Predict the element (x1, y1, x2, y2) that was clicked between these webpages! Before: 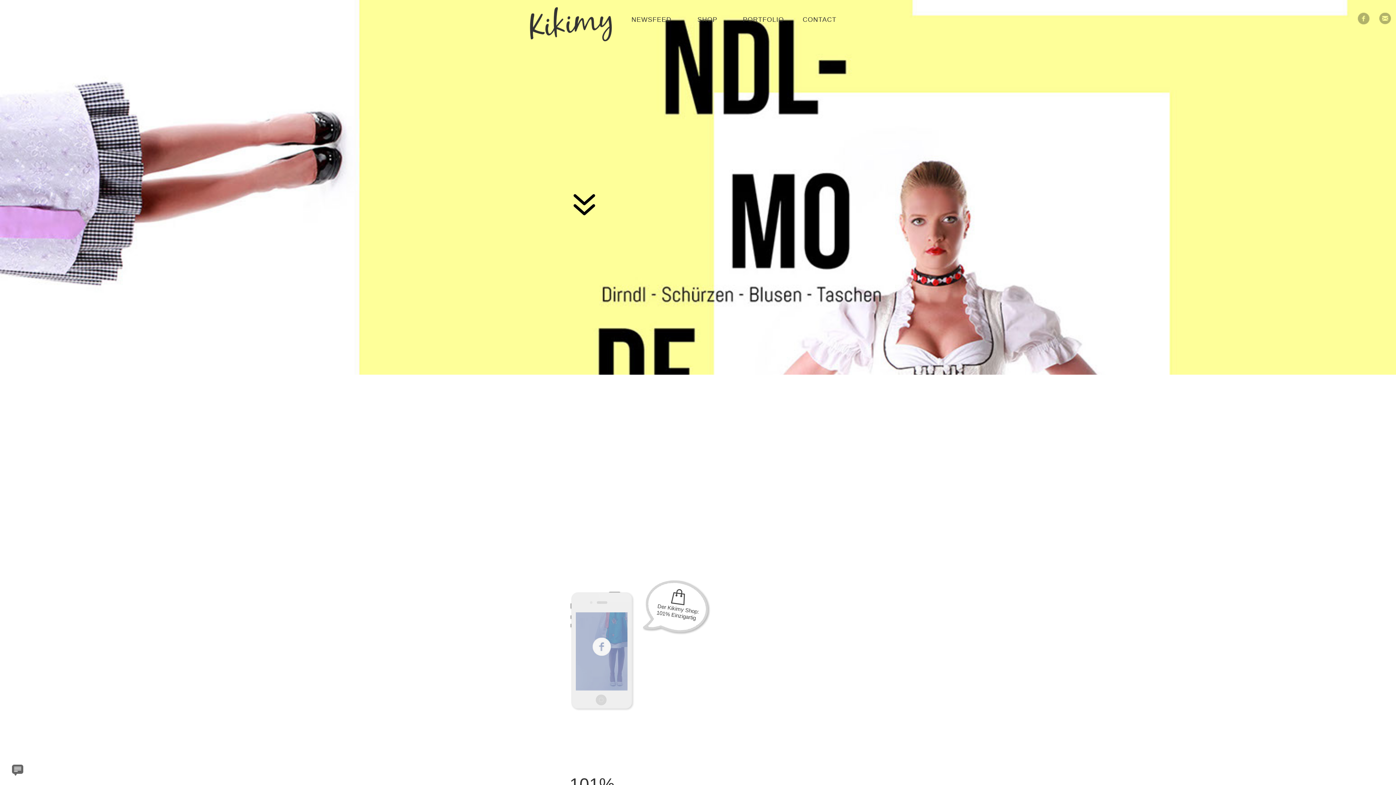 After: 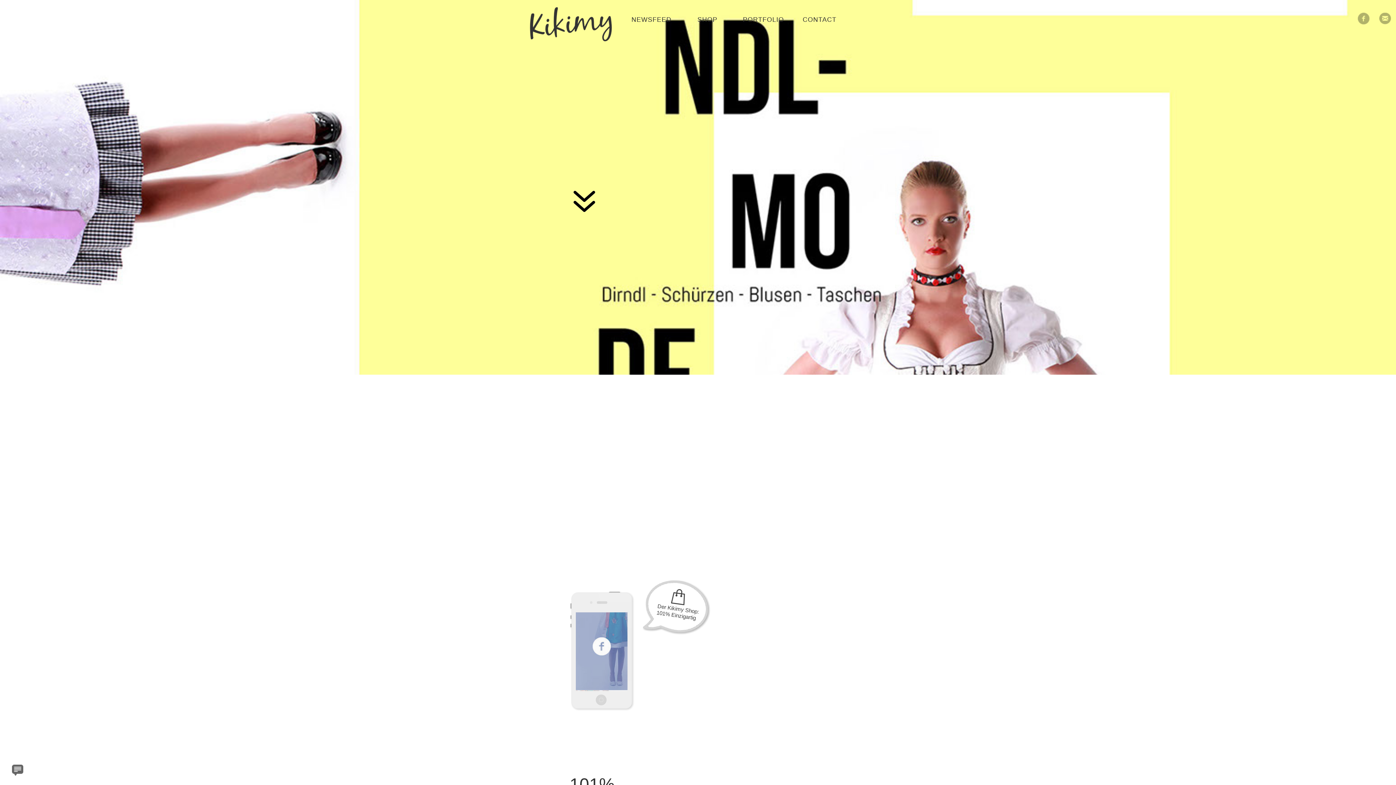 Action: bbox: (576, 635, 627, 714)